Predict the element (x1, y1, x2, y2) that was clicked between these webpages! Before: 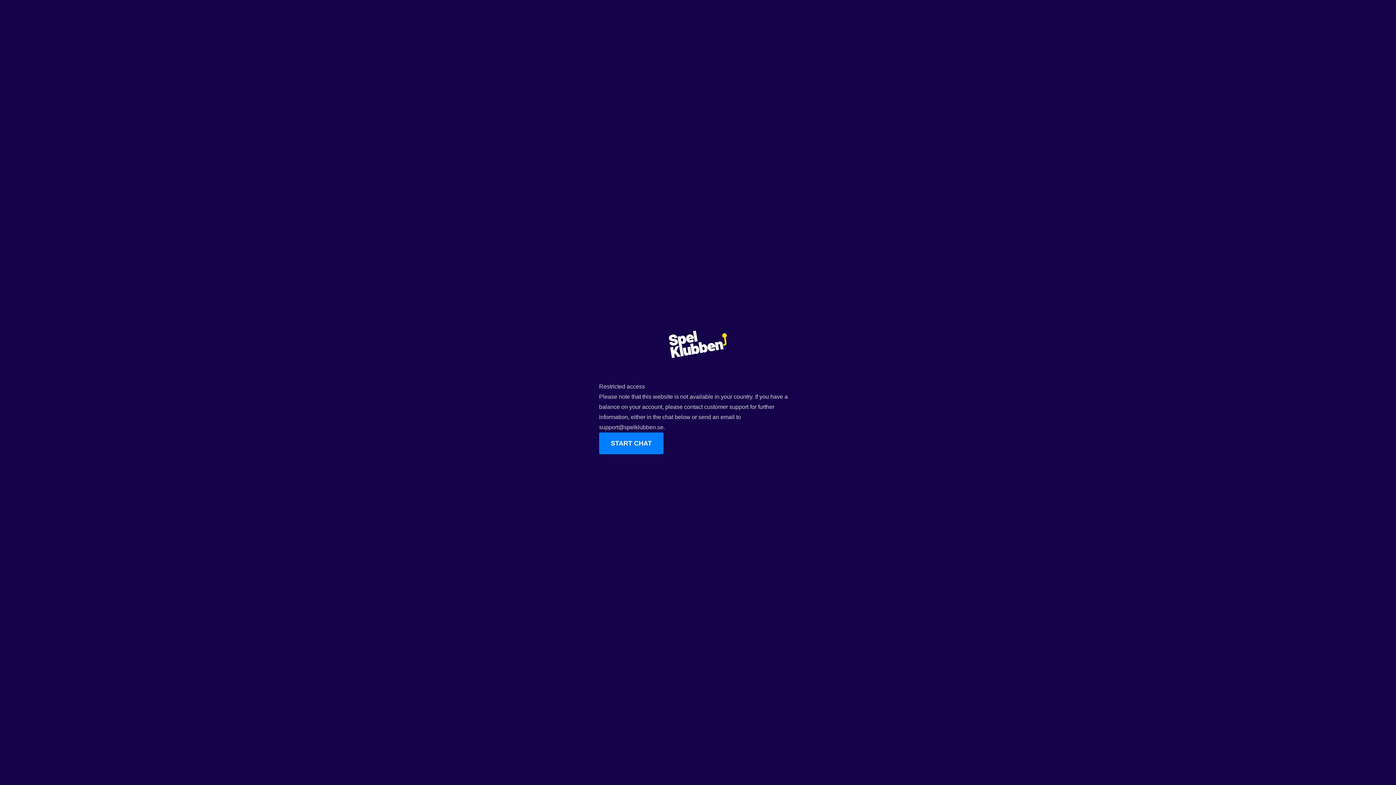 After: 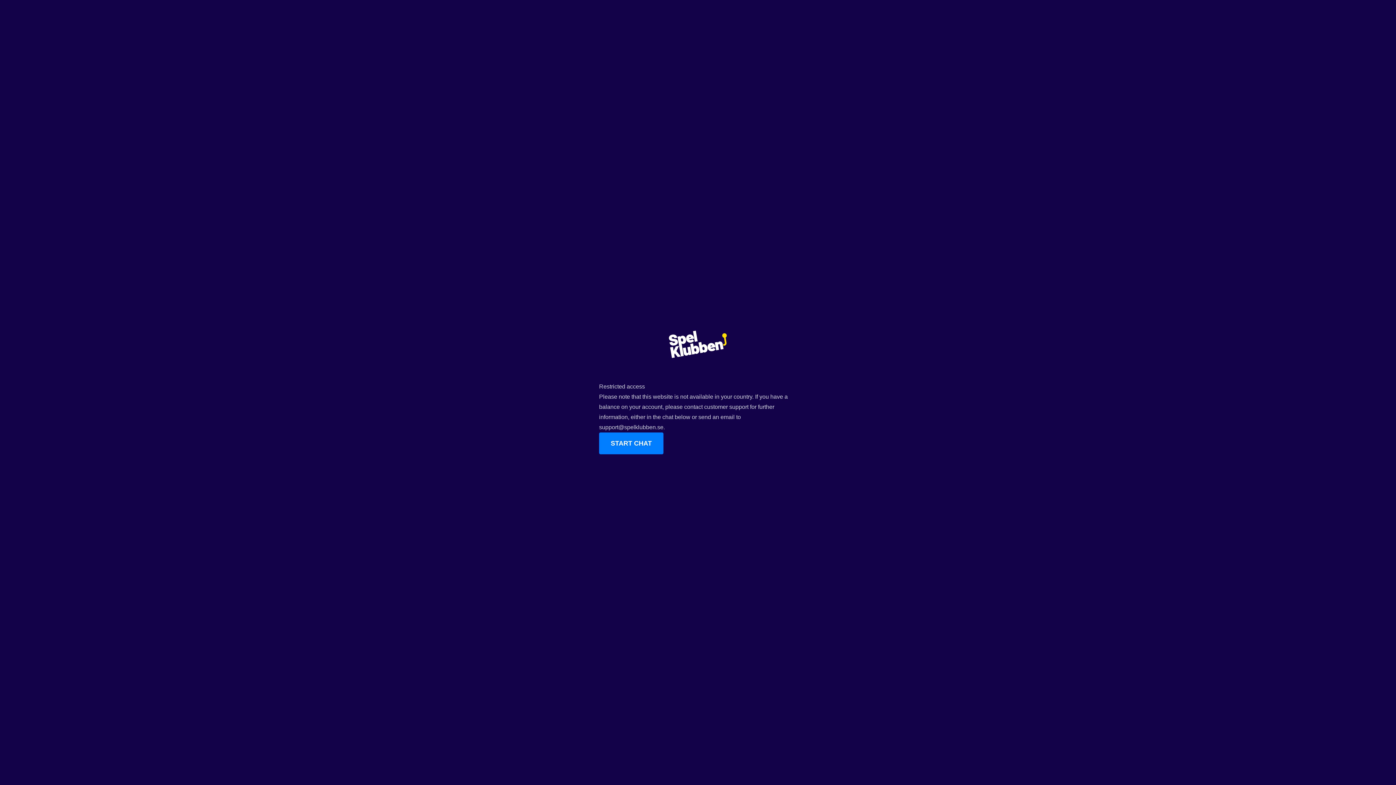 Action: bbox: (599, 424, 663, 430) label: support@spelklubben.se